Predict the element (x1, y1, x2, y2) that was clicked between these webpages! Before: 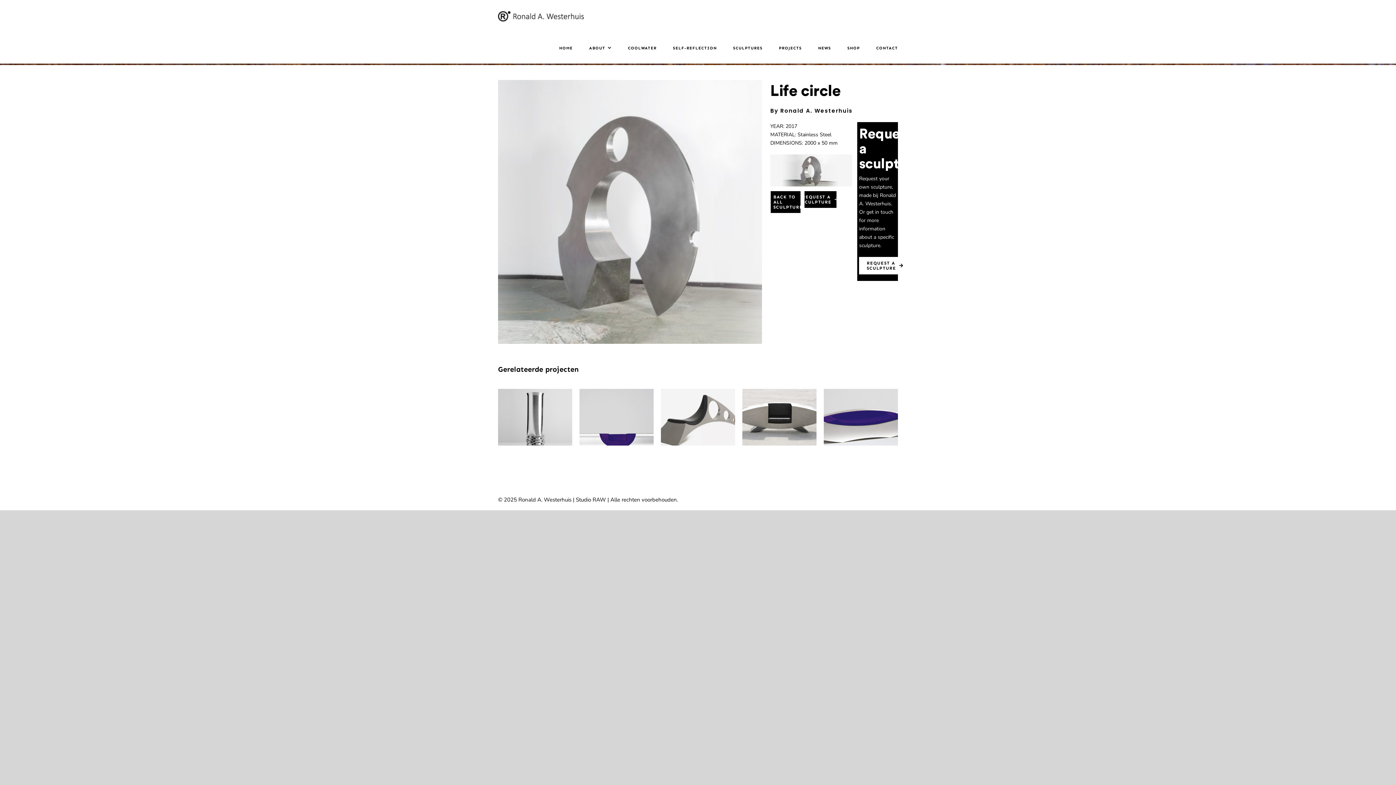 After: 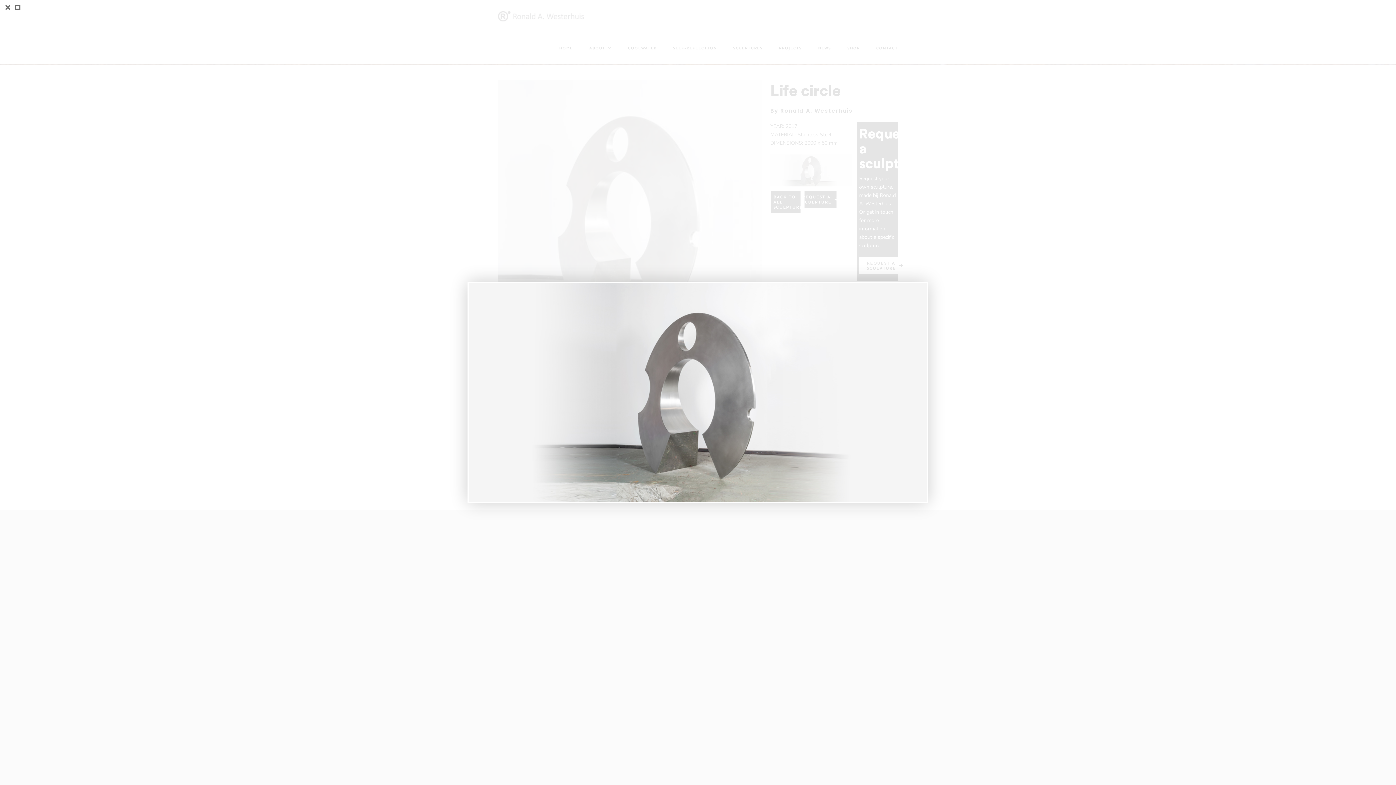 Action: bbox: (770, 154, 852, 186)